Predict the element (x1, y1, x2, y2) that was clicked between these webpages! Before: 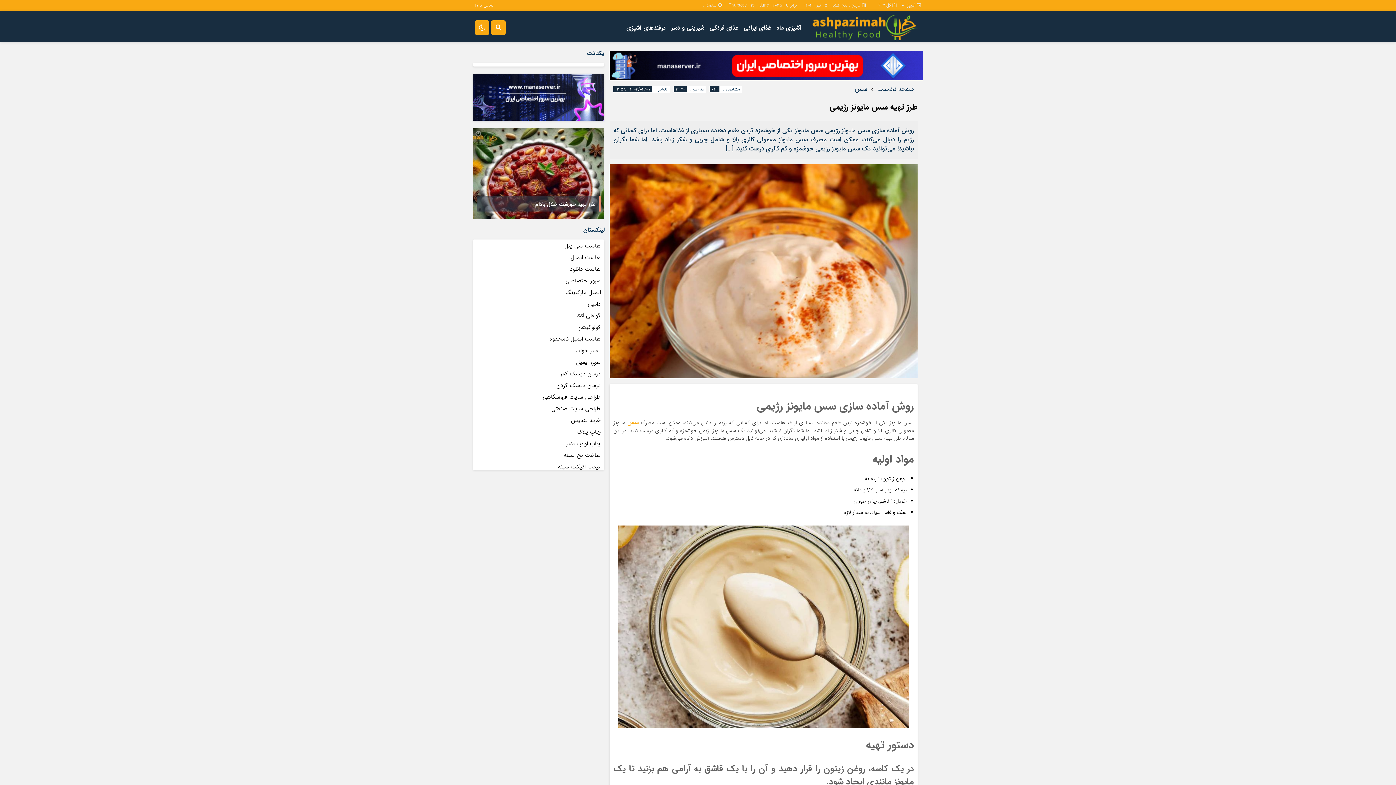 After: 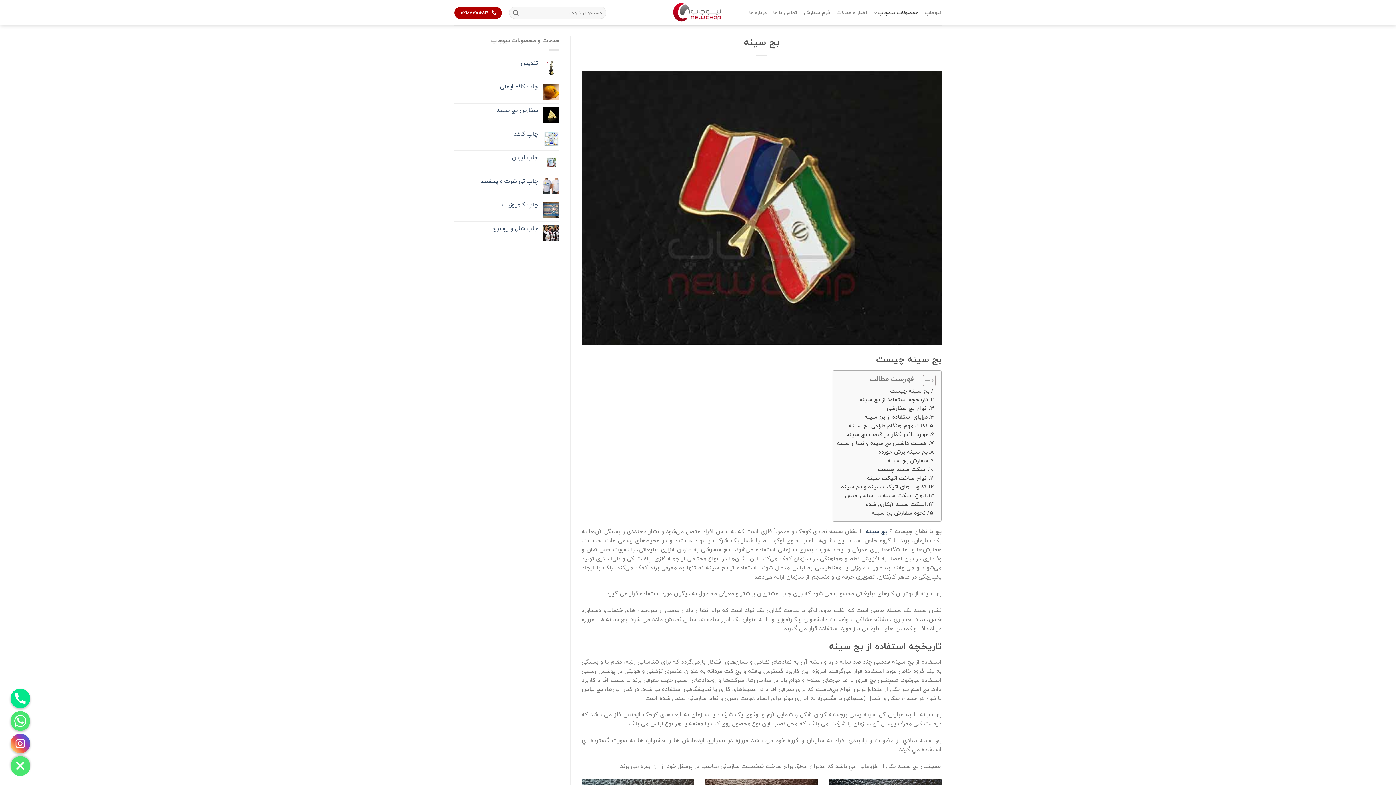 Action: label: ساخت بج سینه bbox: (563, 450, 600, 459)